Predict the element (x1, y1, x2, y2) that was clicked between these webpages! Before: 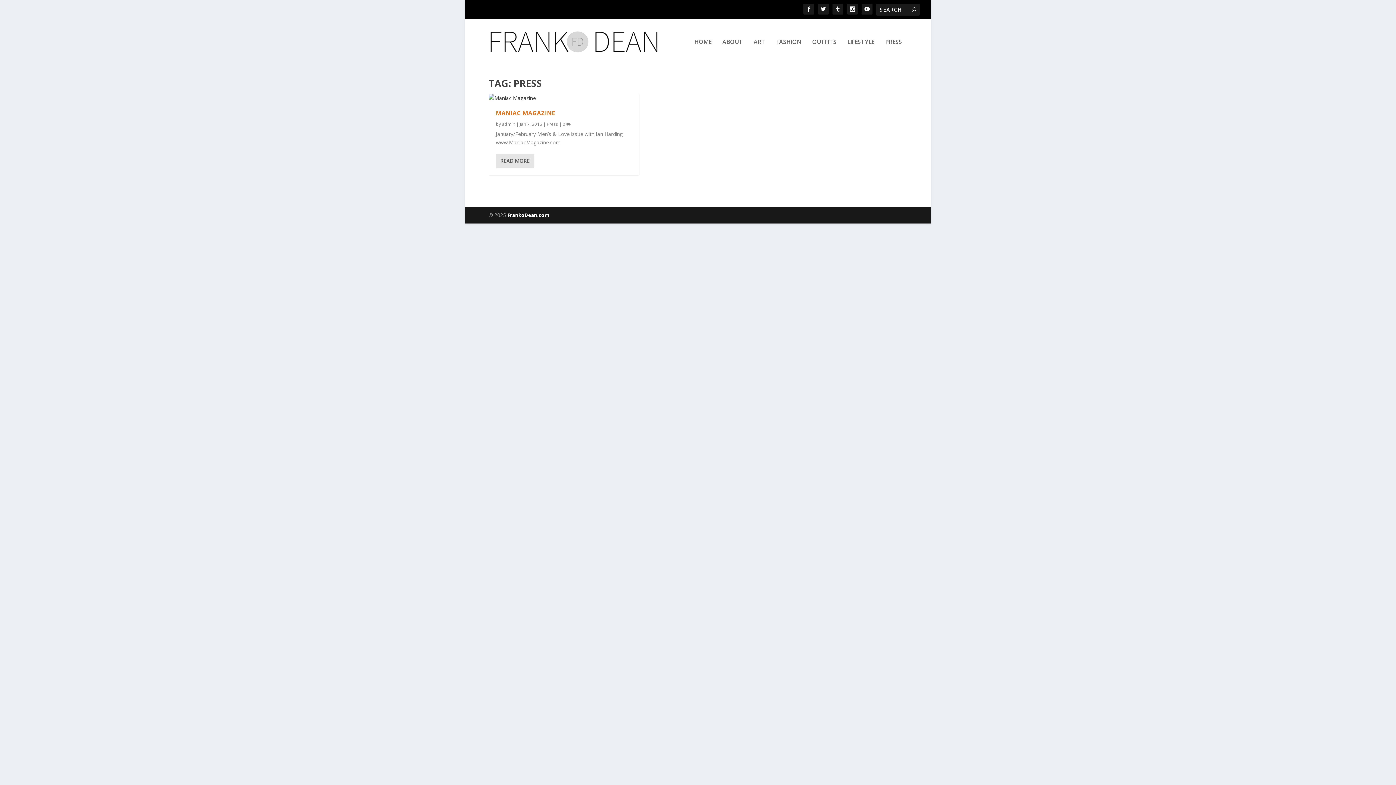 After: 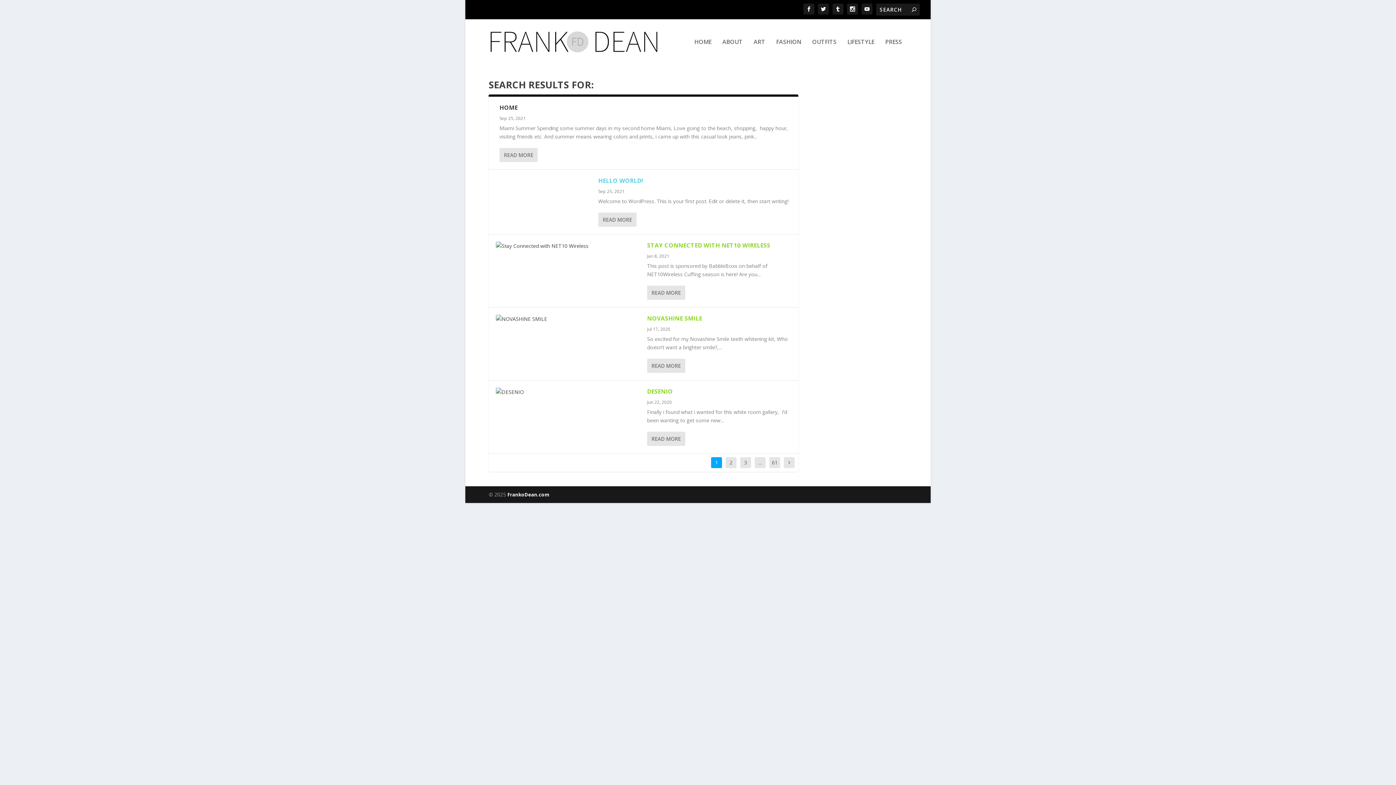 Action: bbox: (912, 6, 916, 13)